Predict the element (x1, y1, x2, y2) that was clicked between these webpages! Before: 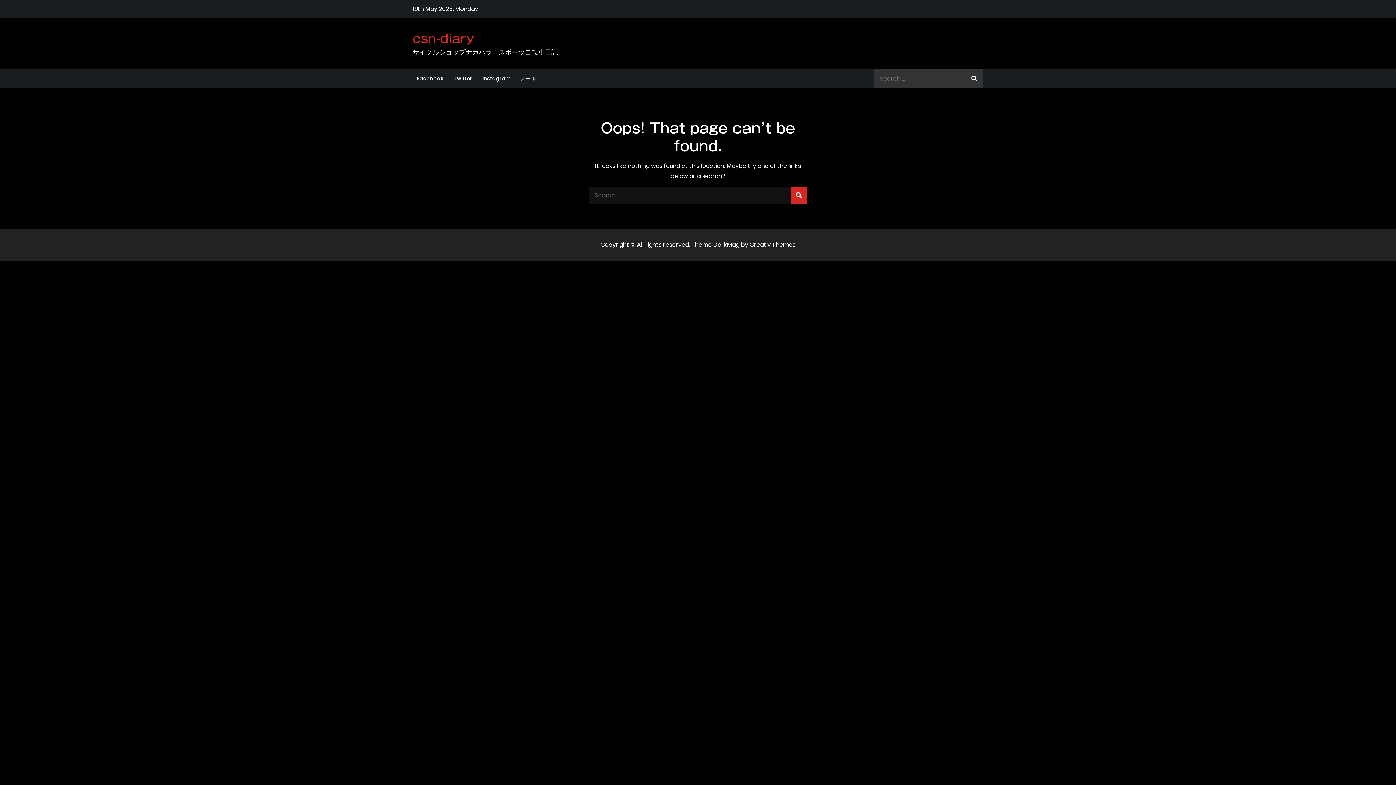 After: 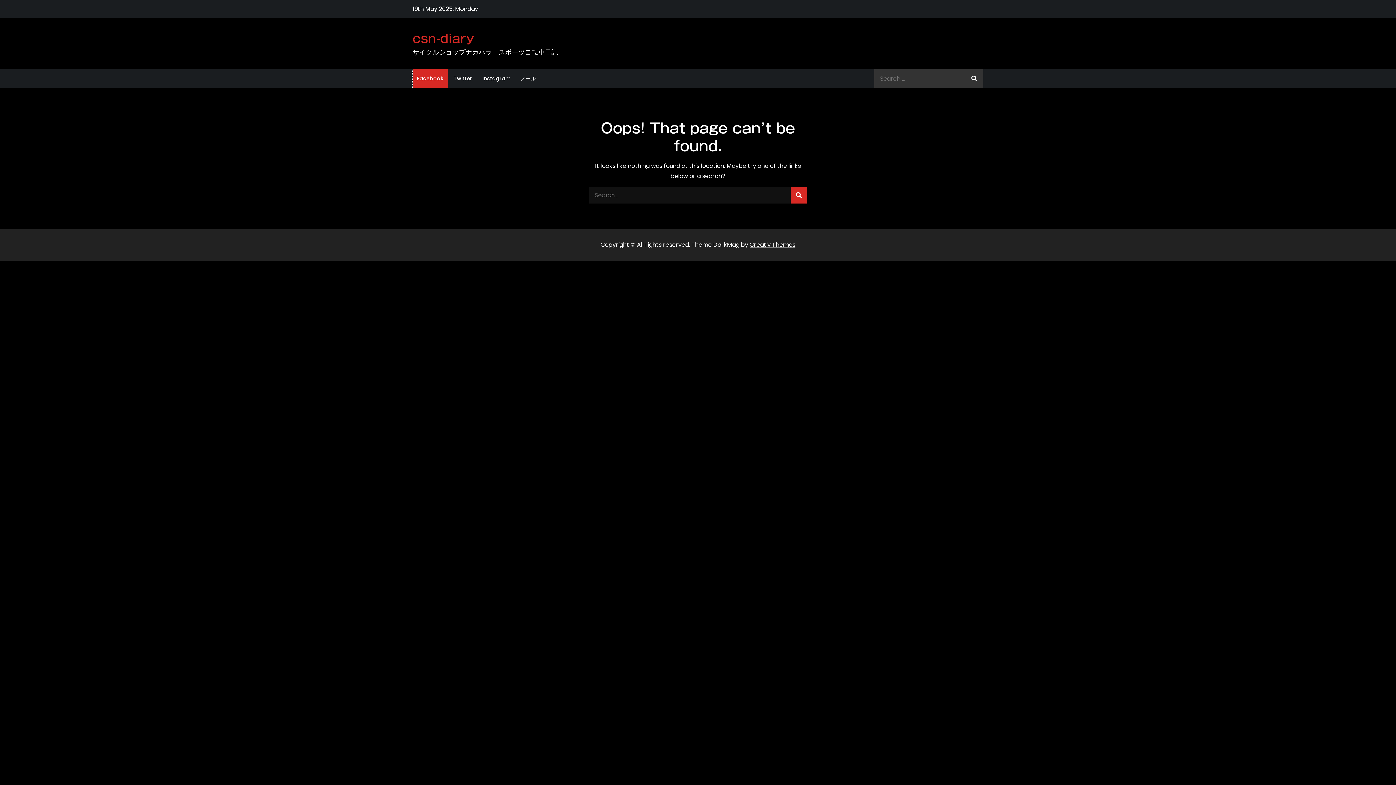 Action: bbox: (412, 69, 448, 88) label: Facebook